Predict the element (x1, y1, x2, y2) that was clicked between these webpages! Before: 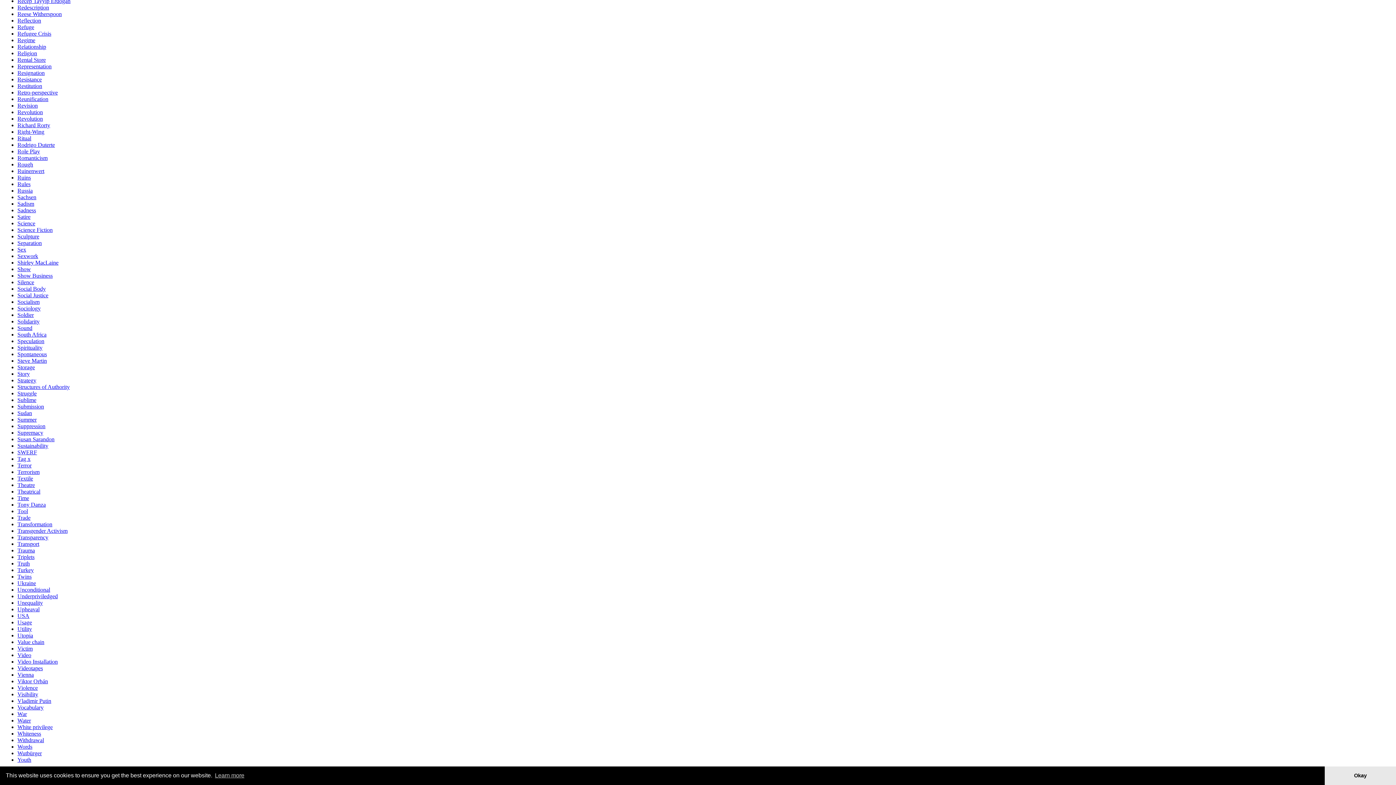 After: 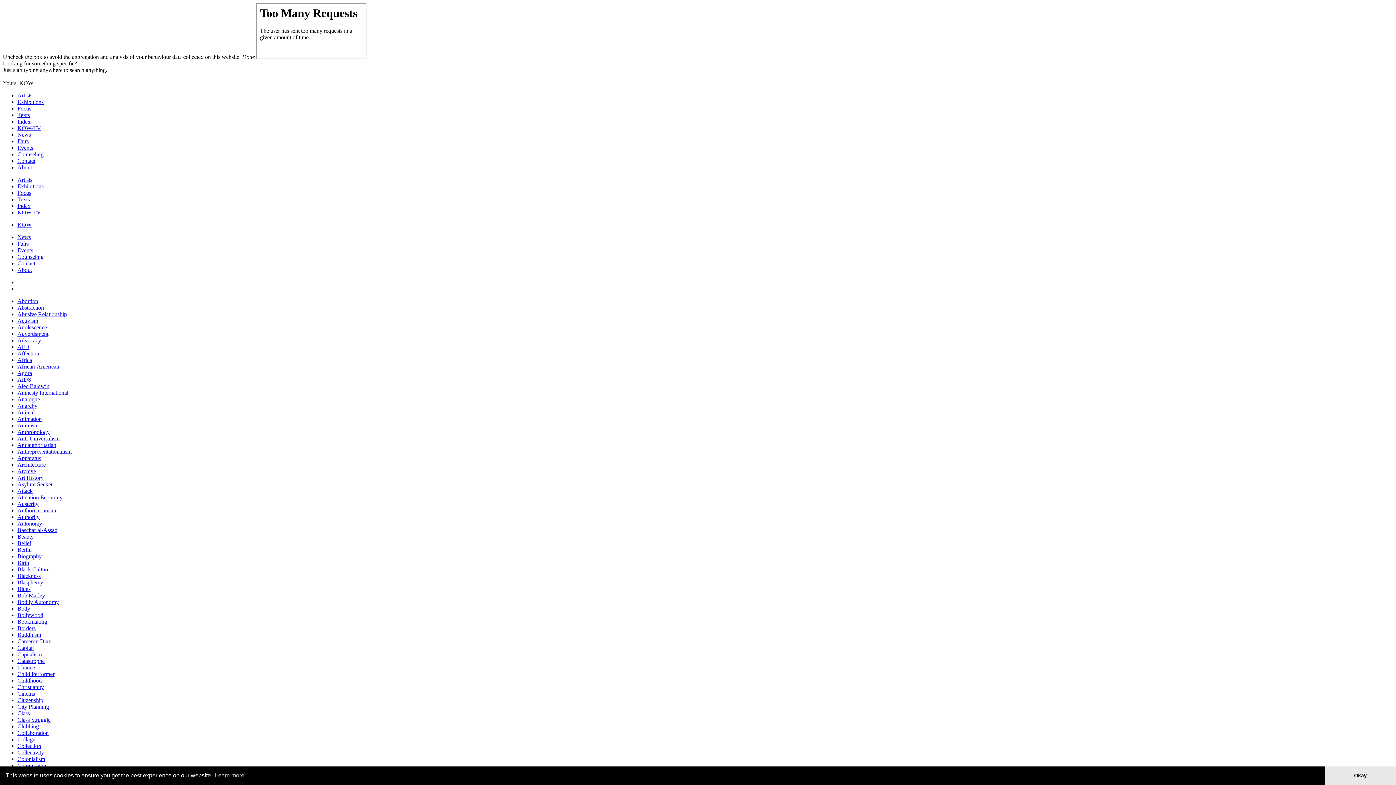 Action: bbox: (17, 528, 67, 534) label: Transgender Activism